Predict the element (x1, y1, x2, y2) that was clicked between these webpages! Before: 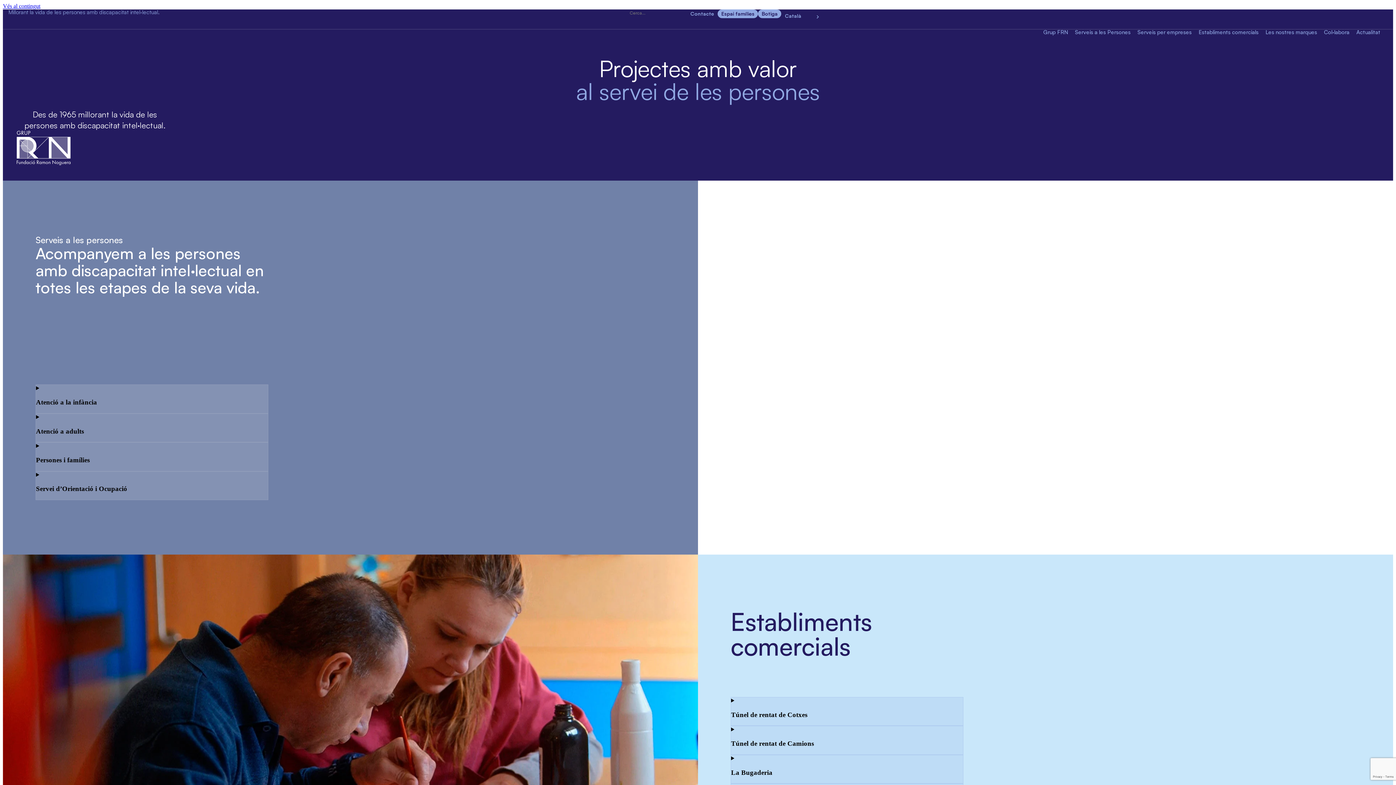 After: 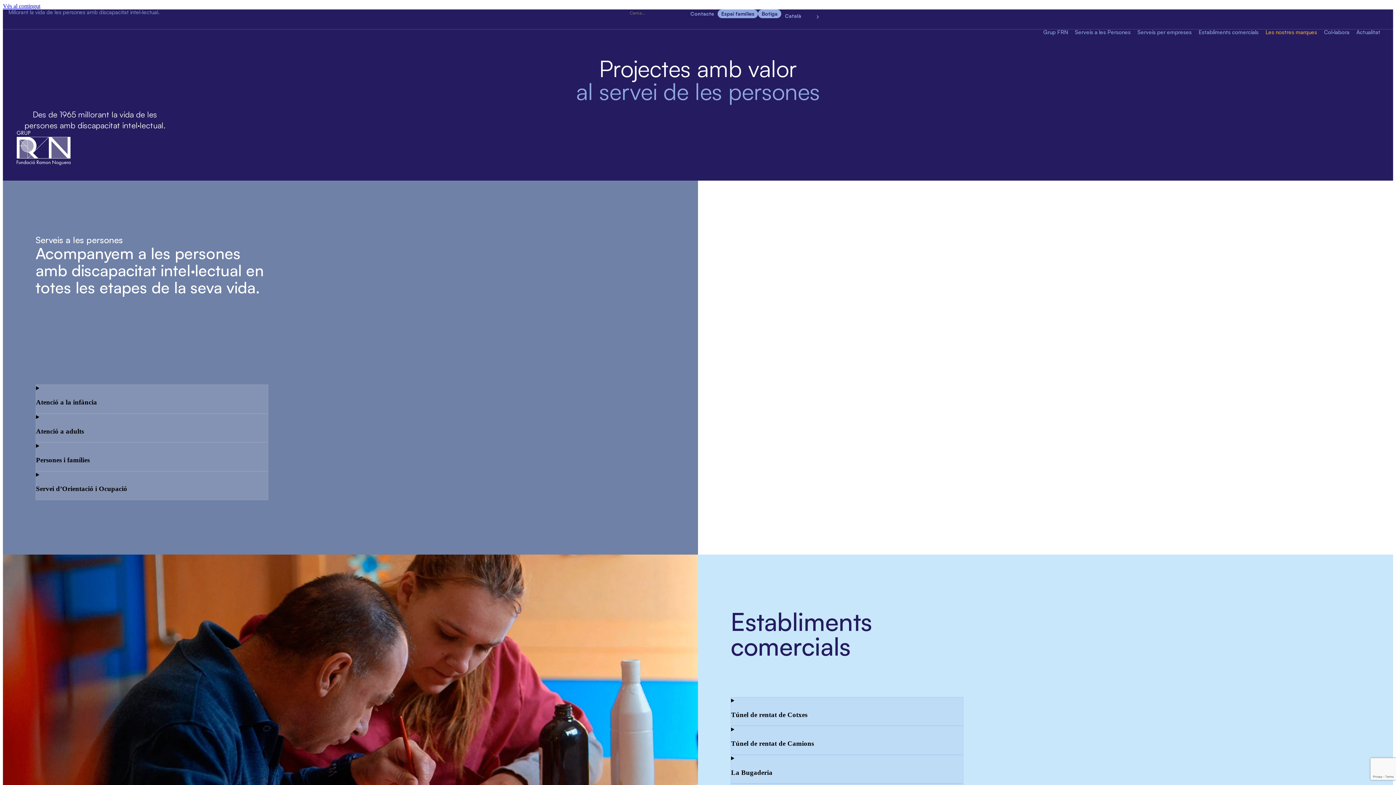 Action: label: Les nostres marques bbox: (1265, 29, 1317, 35)